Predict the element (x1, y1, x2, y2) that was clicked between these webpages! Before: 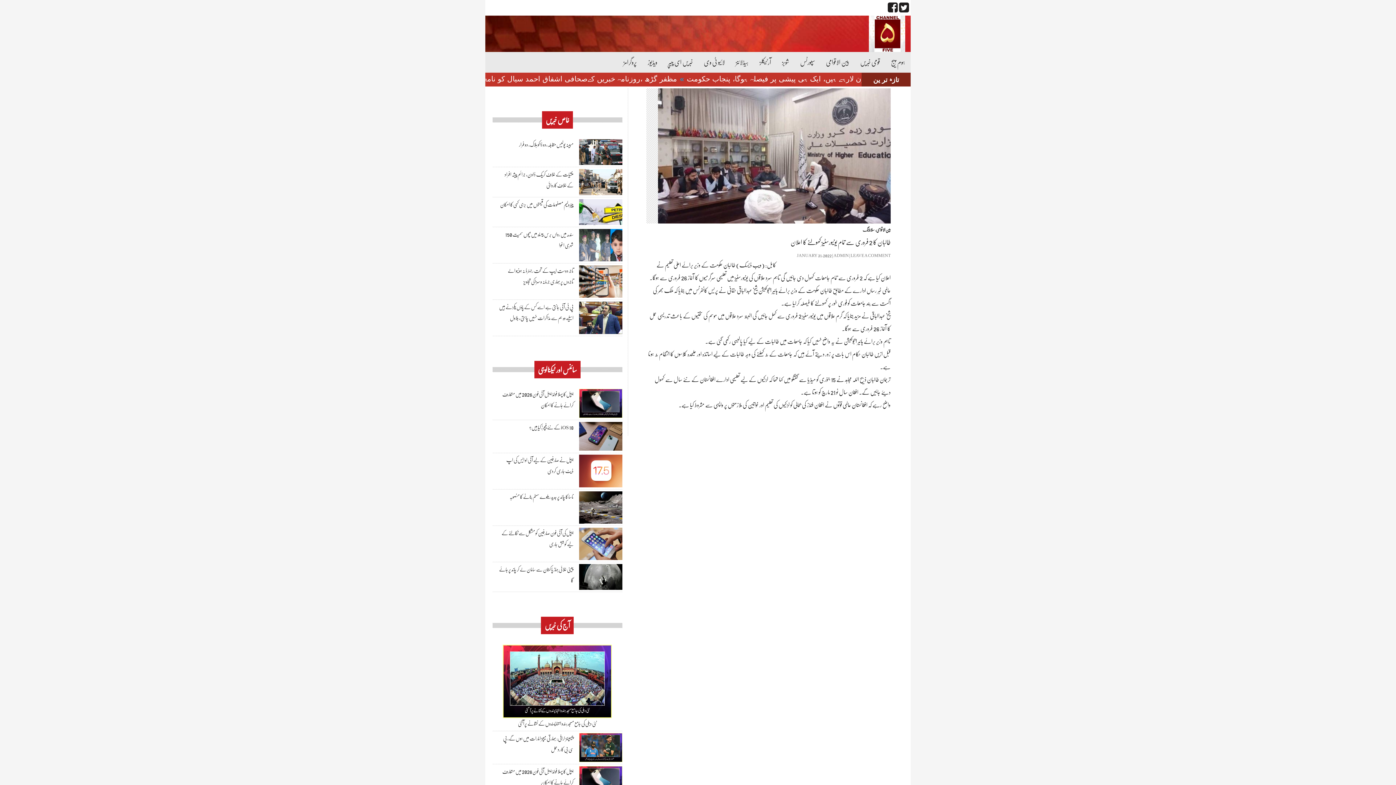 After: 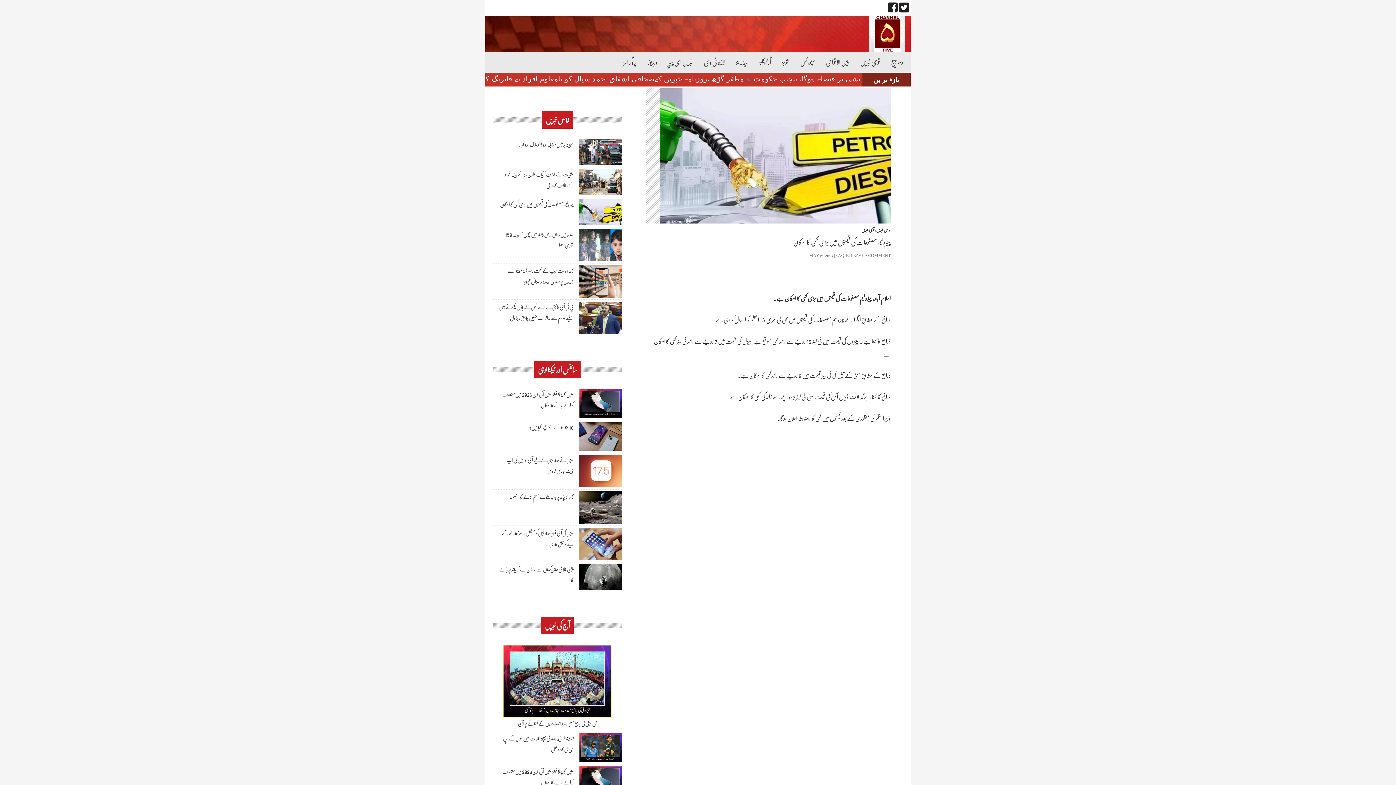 Action: label: پیٹرولیم مصنوعات کی قیمتوں میں بڑی کمی کا امکان bbox: (500, 198, 573, 210)